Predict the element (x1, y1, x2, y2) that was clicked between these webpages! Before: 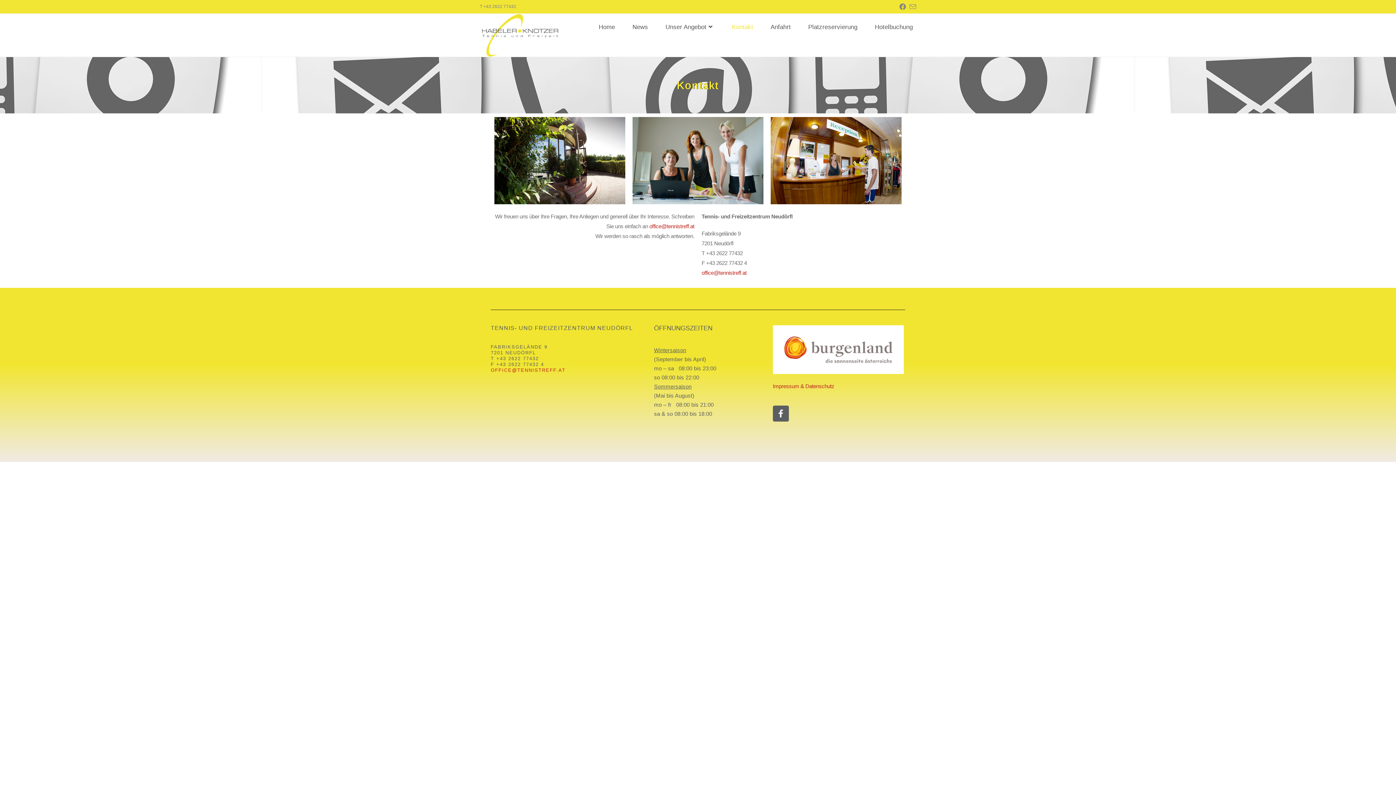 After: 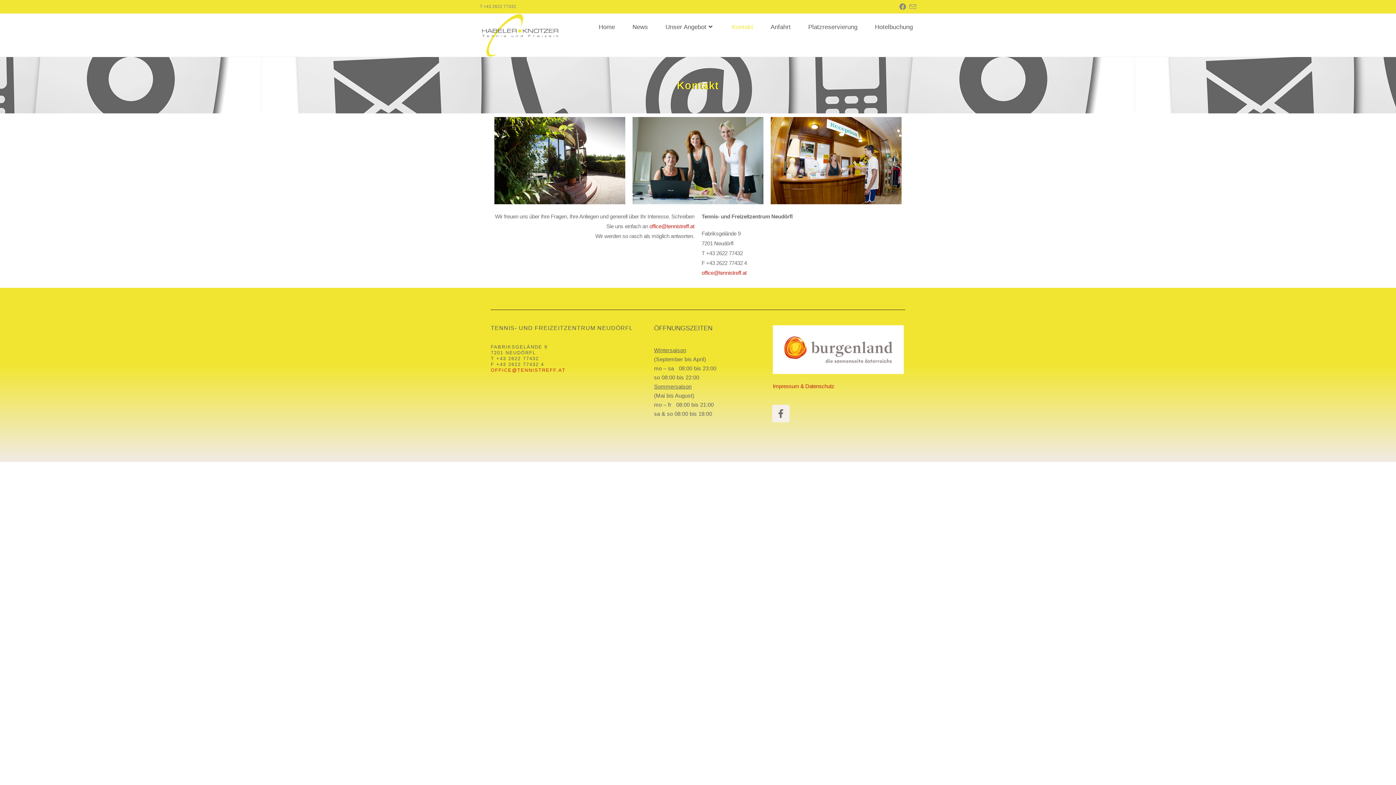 Action: bbox: (773, 405, 789, 421) label: Facebook-f